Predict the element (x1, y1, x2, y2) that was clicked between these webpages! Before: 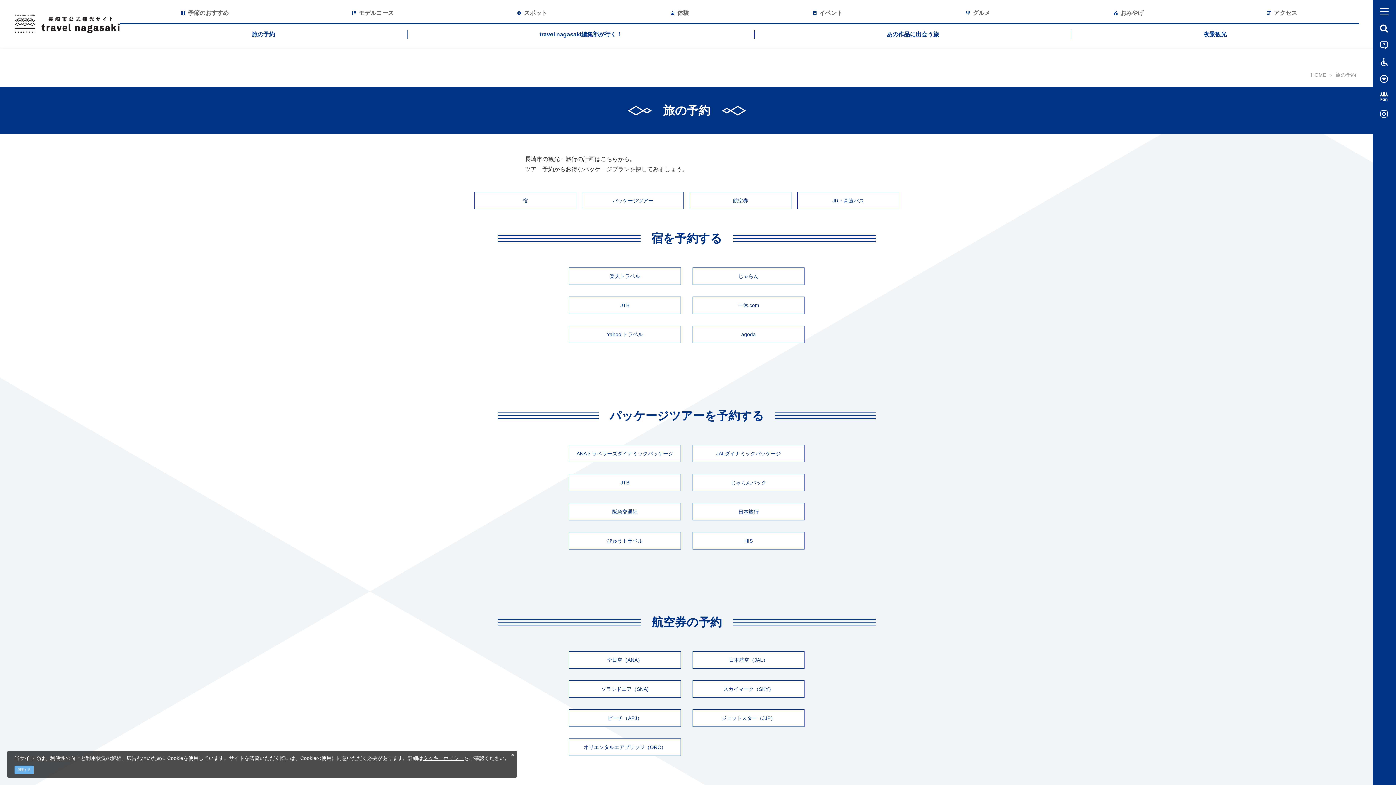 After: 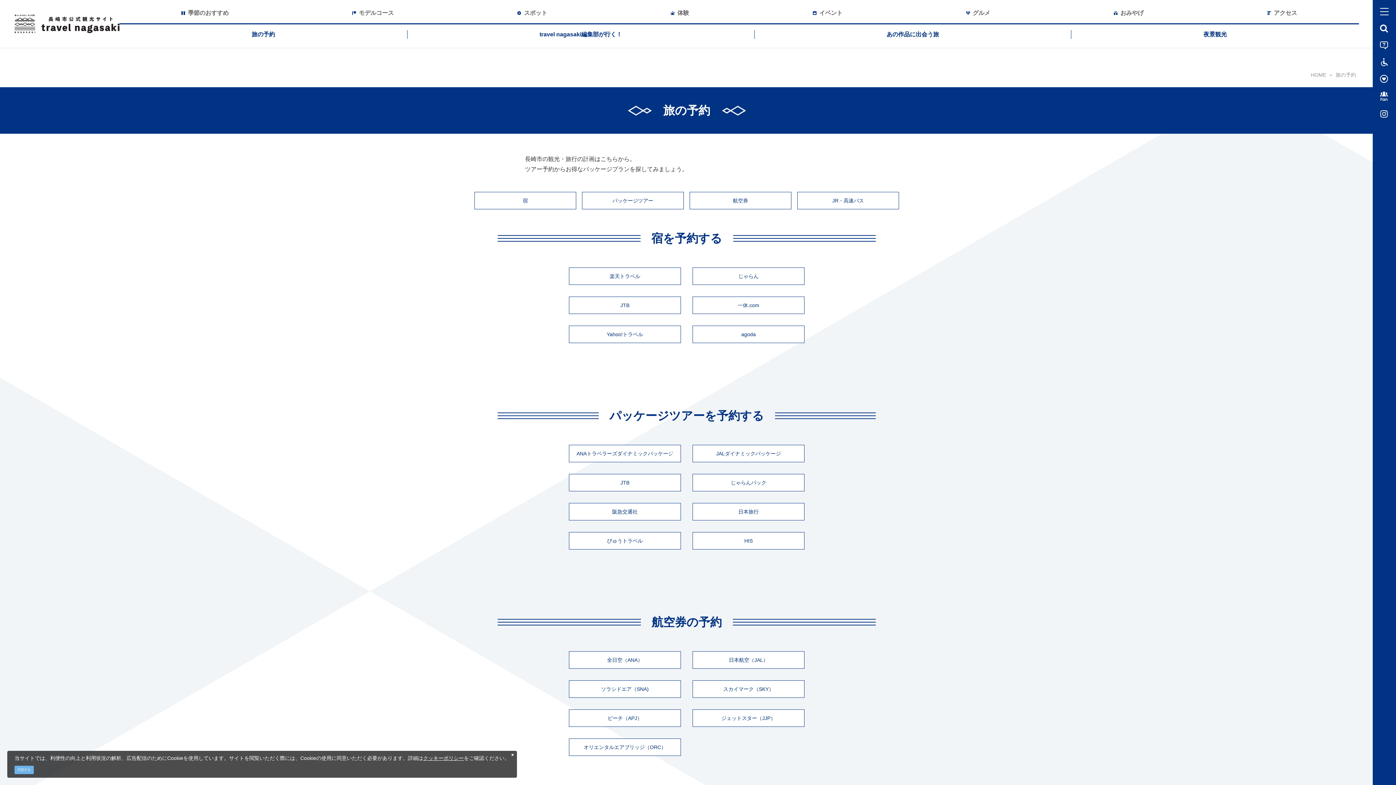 Action: bbox: (1380, 74, 1388, 82)